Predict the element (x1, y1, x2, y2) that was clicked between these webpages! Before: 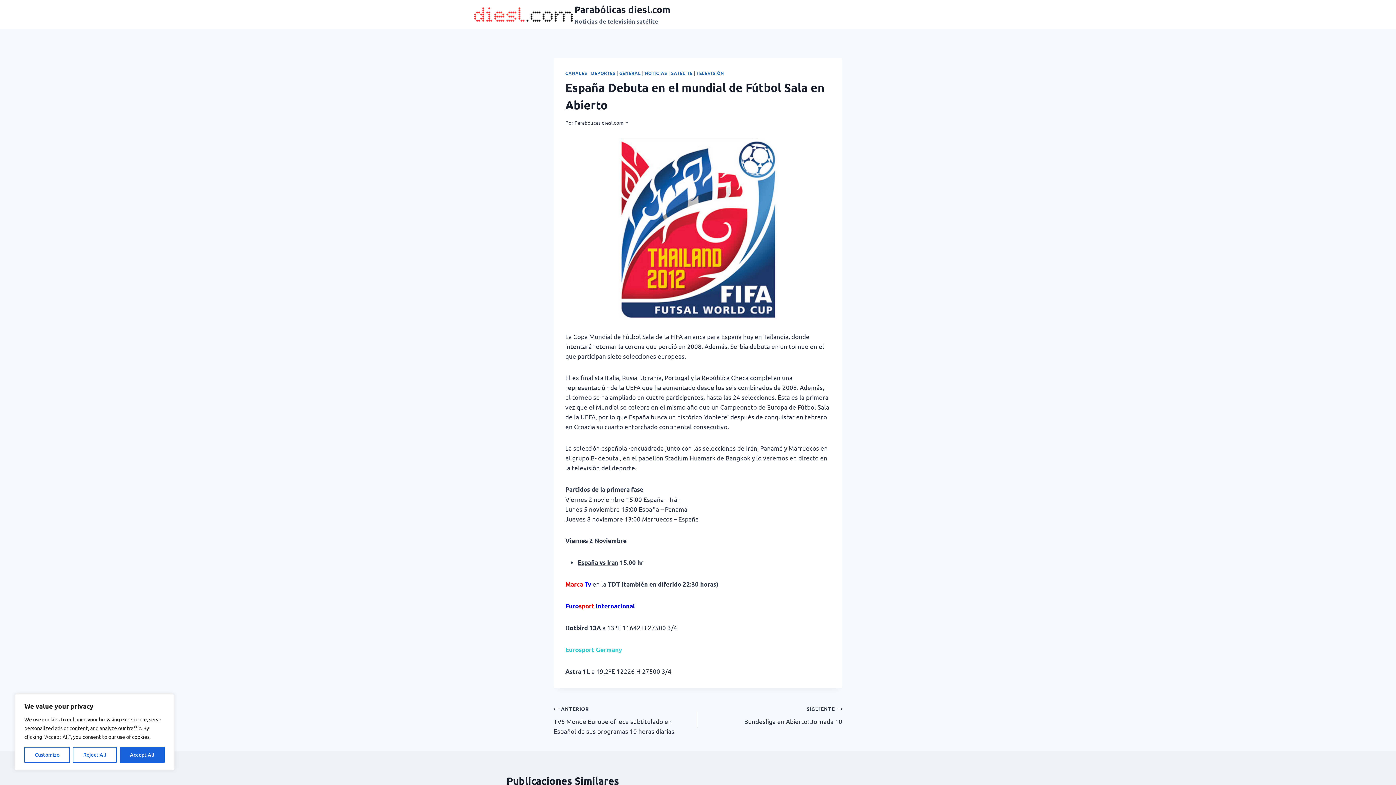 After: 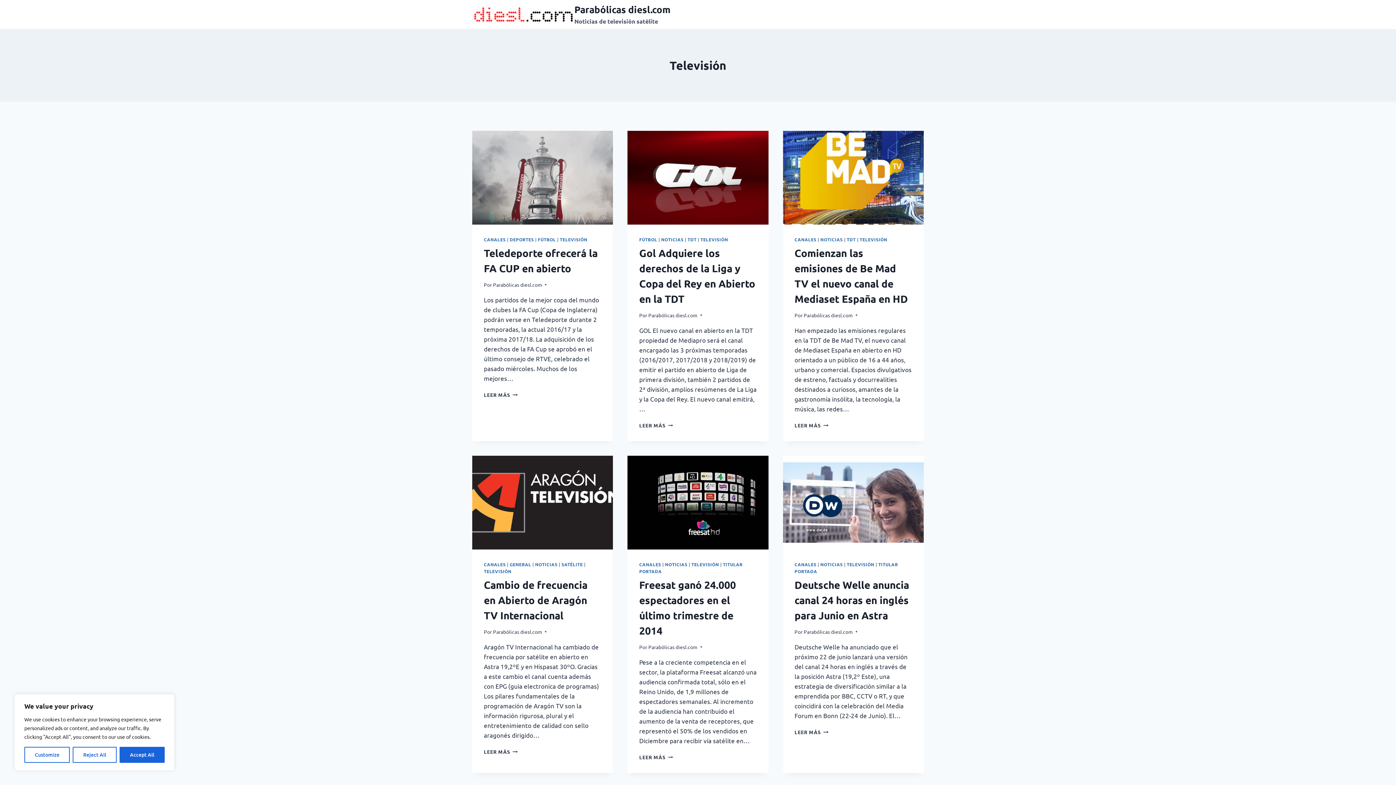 Action: label: TELEVISIÓN bbox: (696, 70, 724, 76)